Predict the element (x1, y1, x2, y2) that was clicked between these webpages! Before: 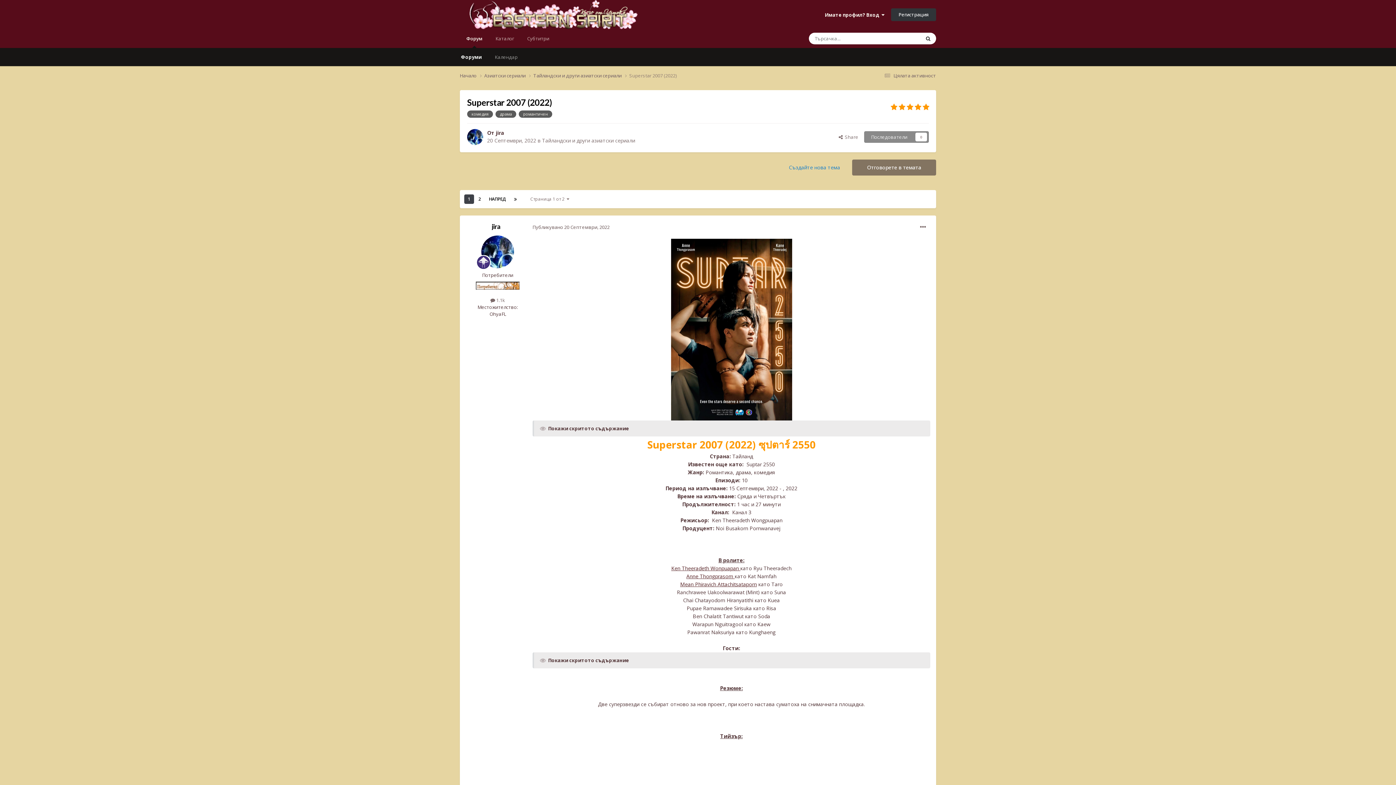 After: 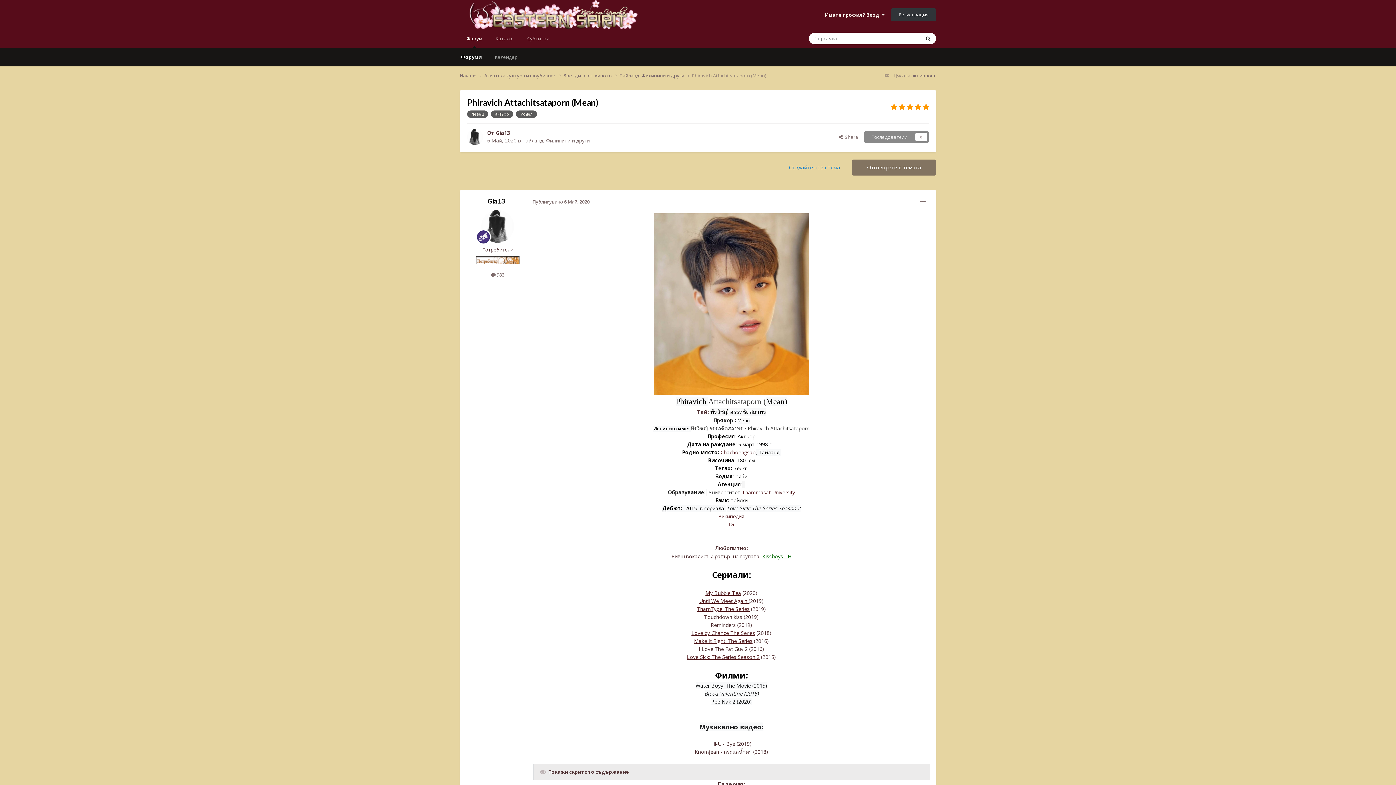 Action: bbox: (680, 580, 757, 587) label: Mean Phiravich Attachitsataporn